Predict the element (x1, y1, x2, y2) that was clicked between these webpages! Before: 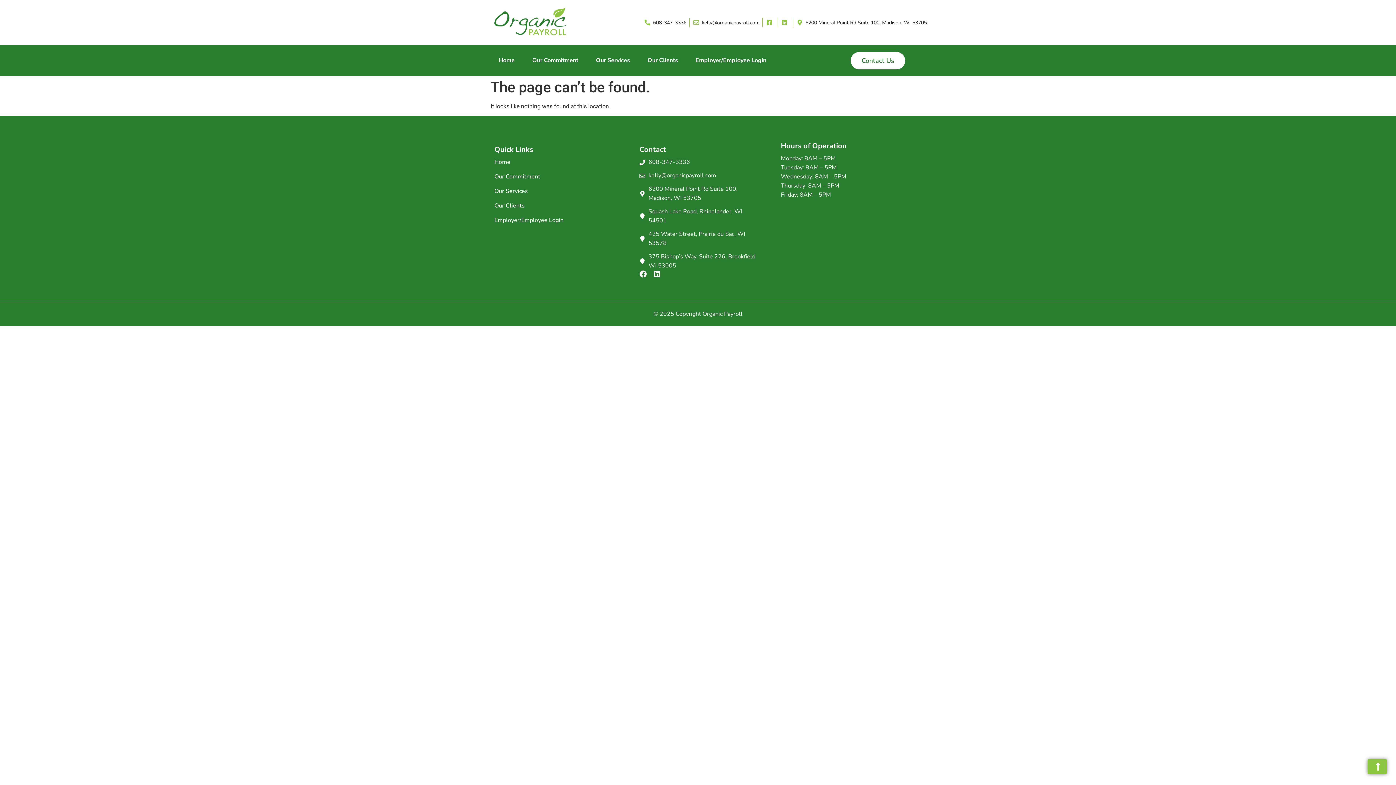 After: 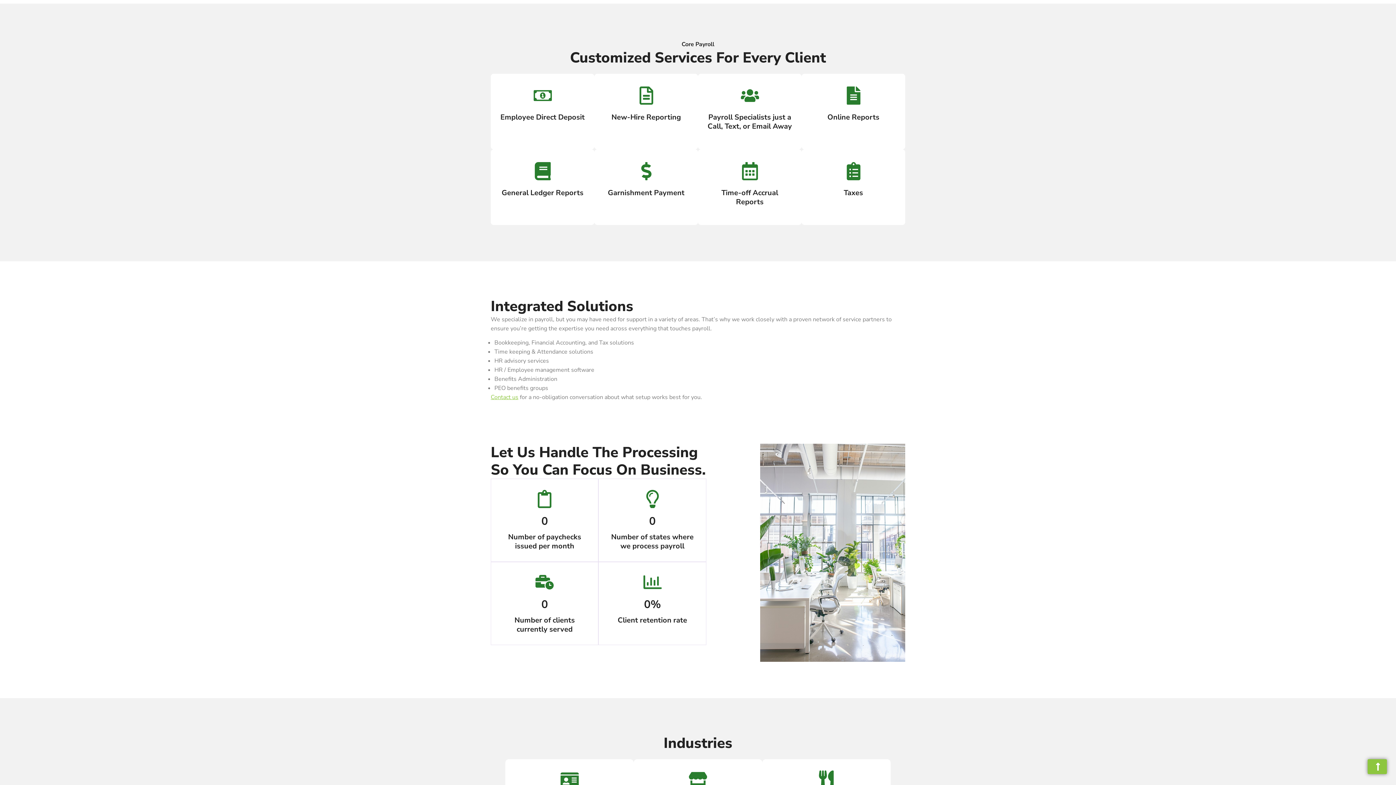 Action: bbox: (590, 50, 635, 70) label: Our Services